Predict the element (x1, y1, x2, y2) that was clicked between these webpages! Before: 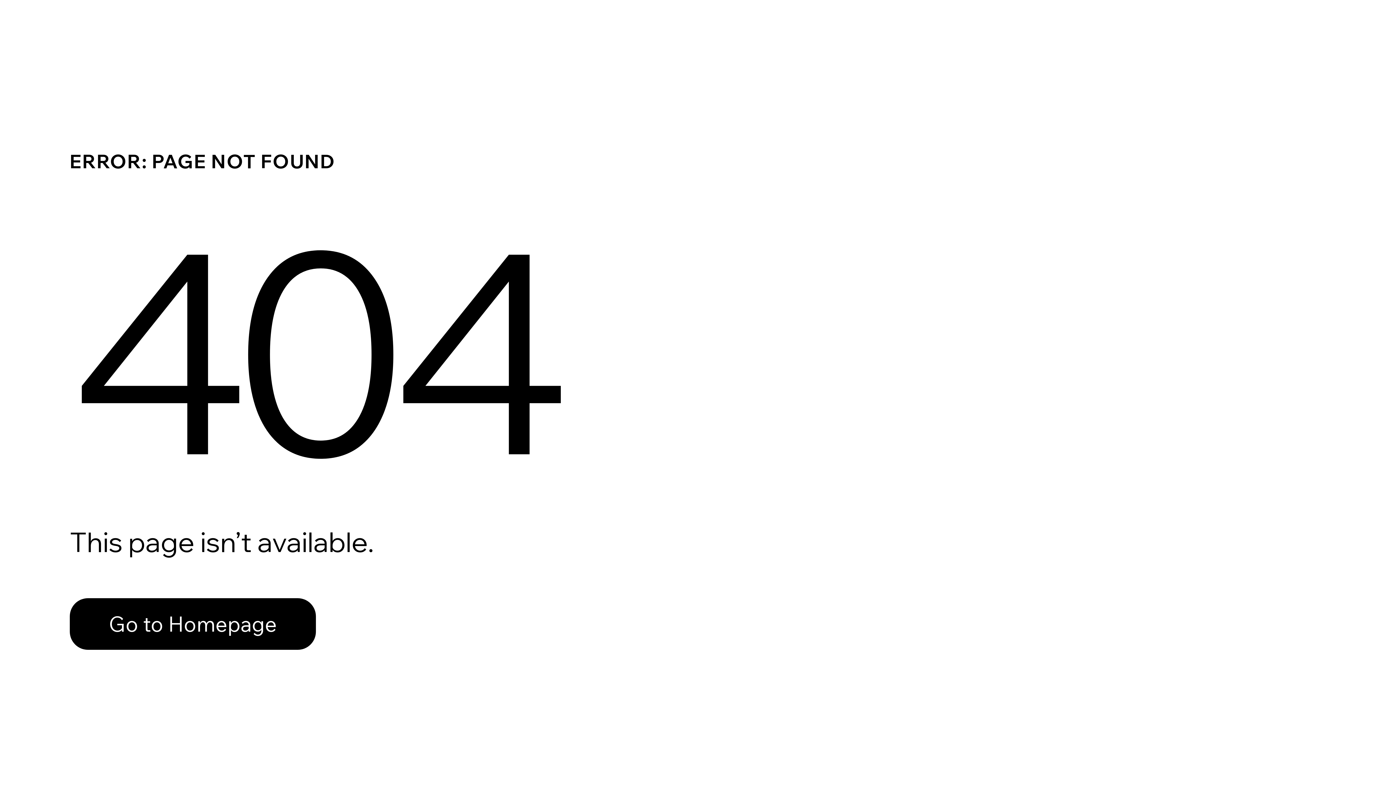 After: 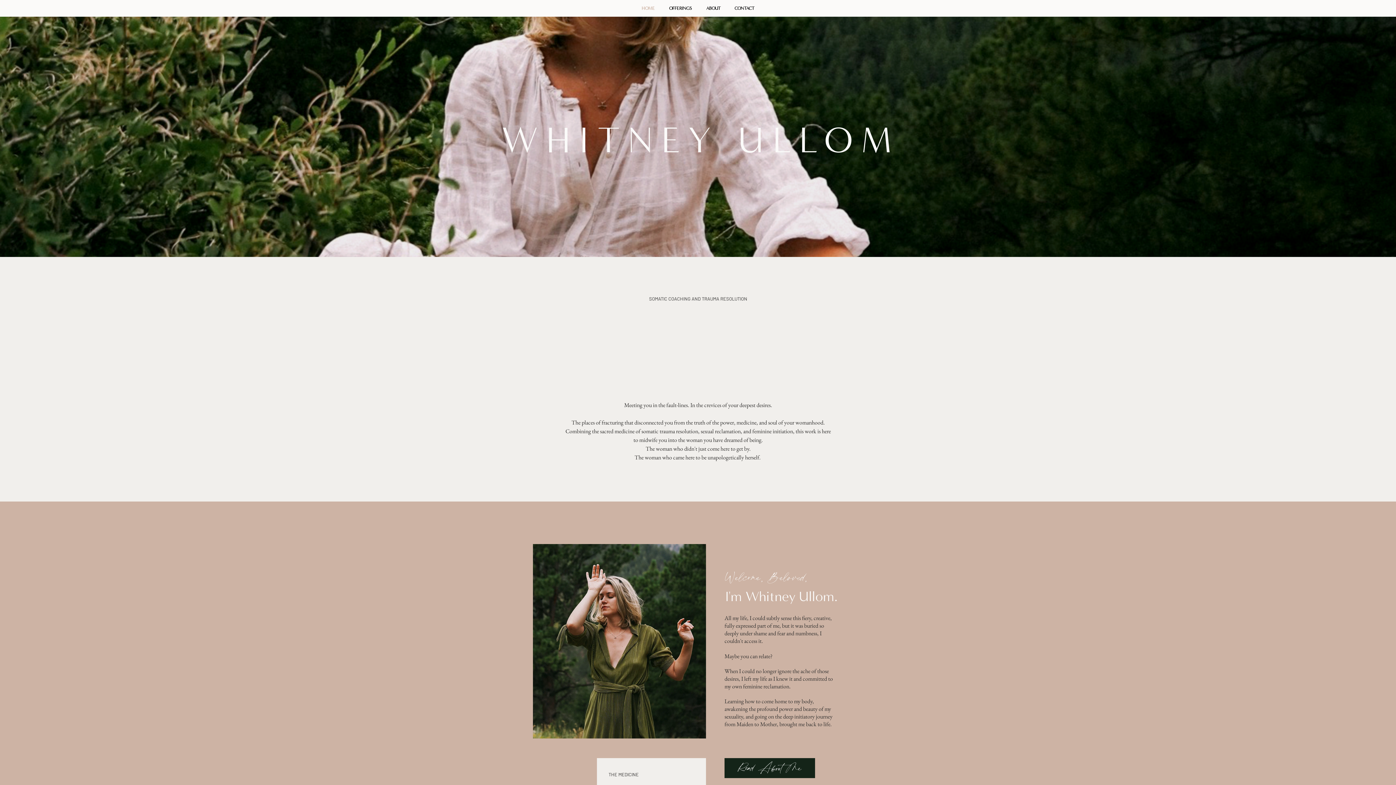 Action: label: Go to Homepage bbox: (69, 598, 316, 650)